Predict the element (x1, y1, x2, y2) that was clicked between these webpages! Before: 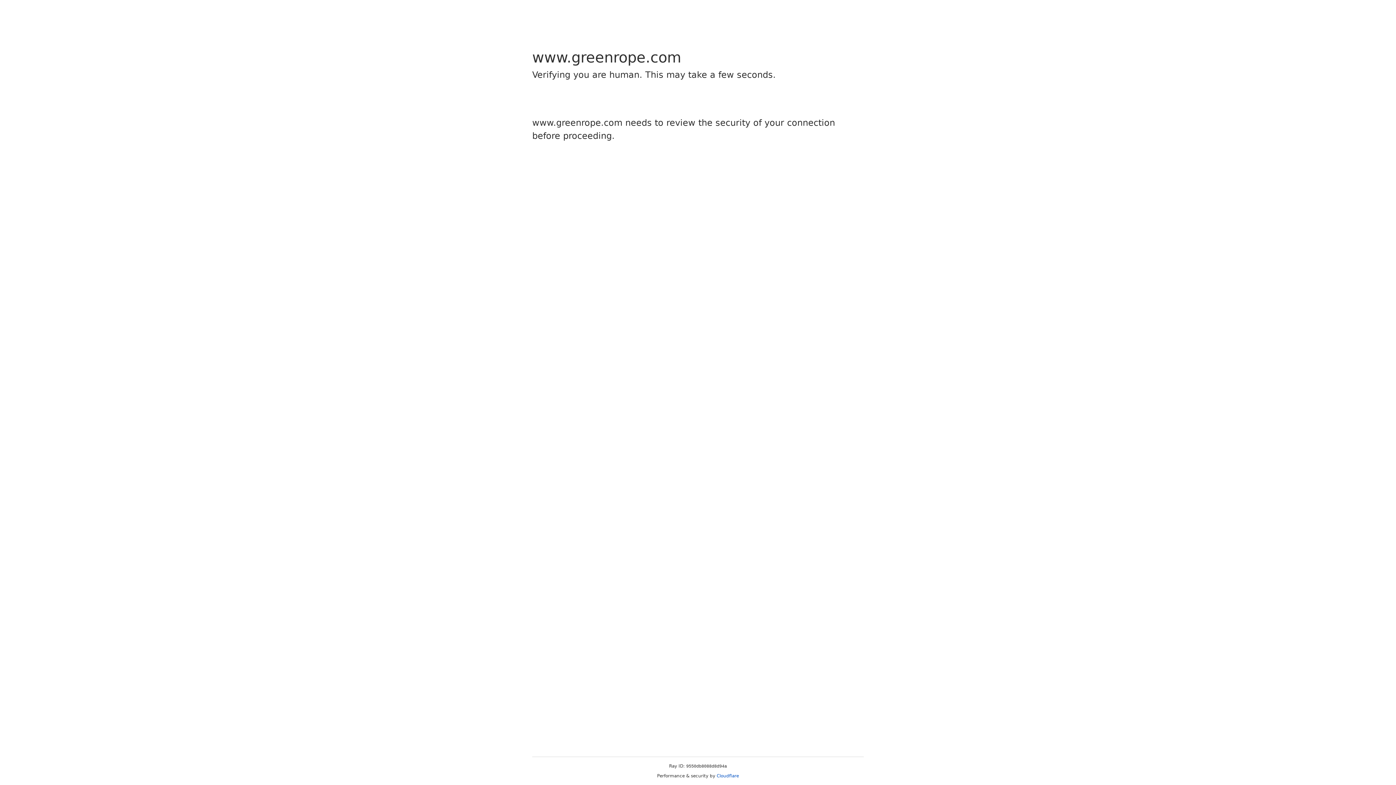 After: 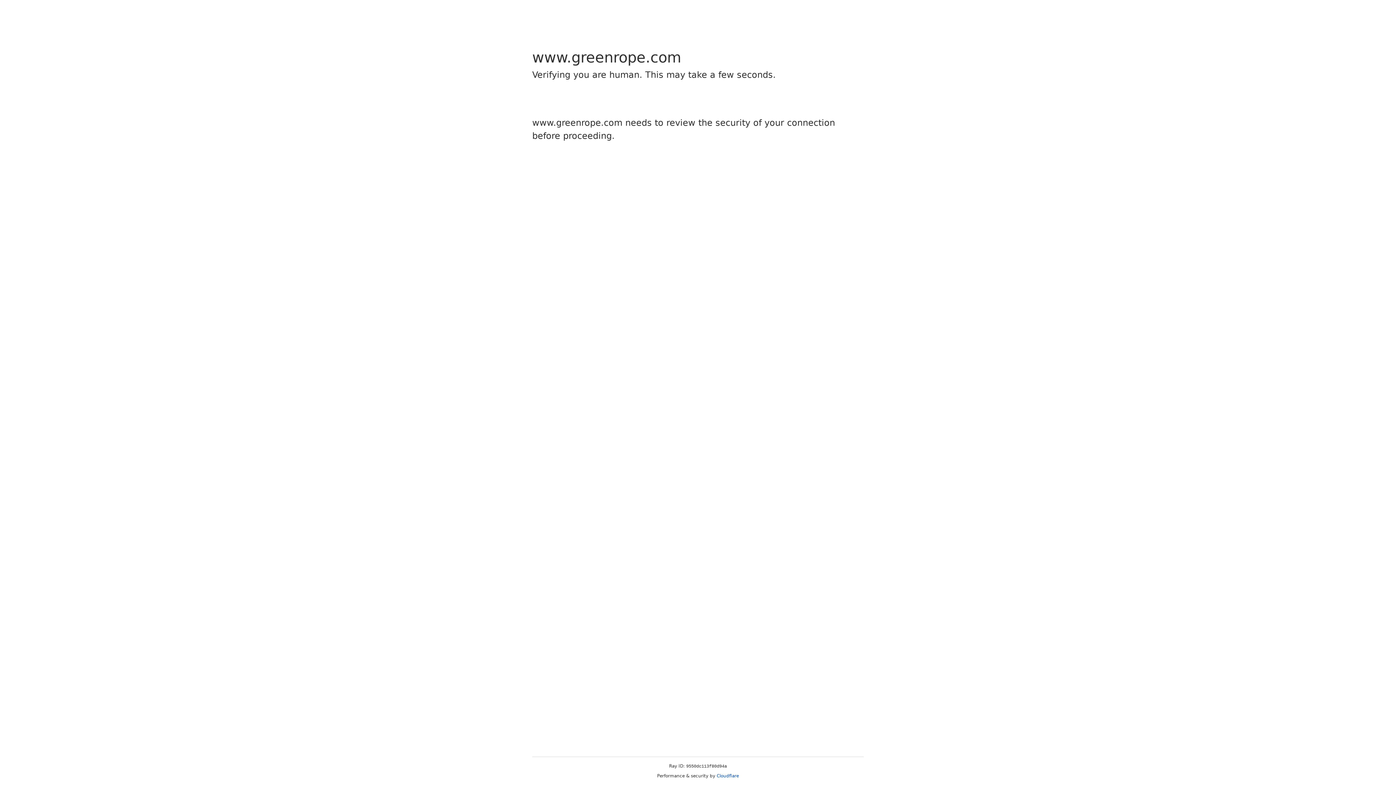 Action: label: Cloudflare bbox: (716, 773, 739, 778)